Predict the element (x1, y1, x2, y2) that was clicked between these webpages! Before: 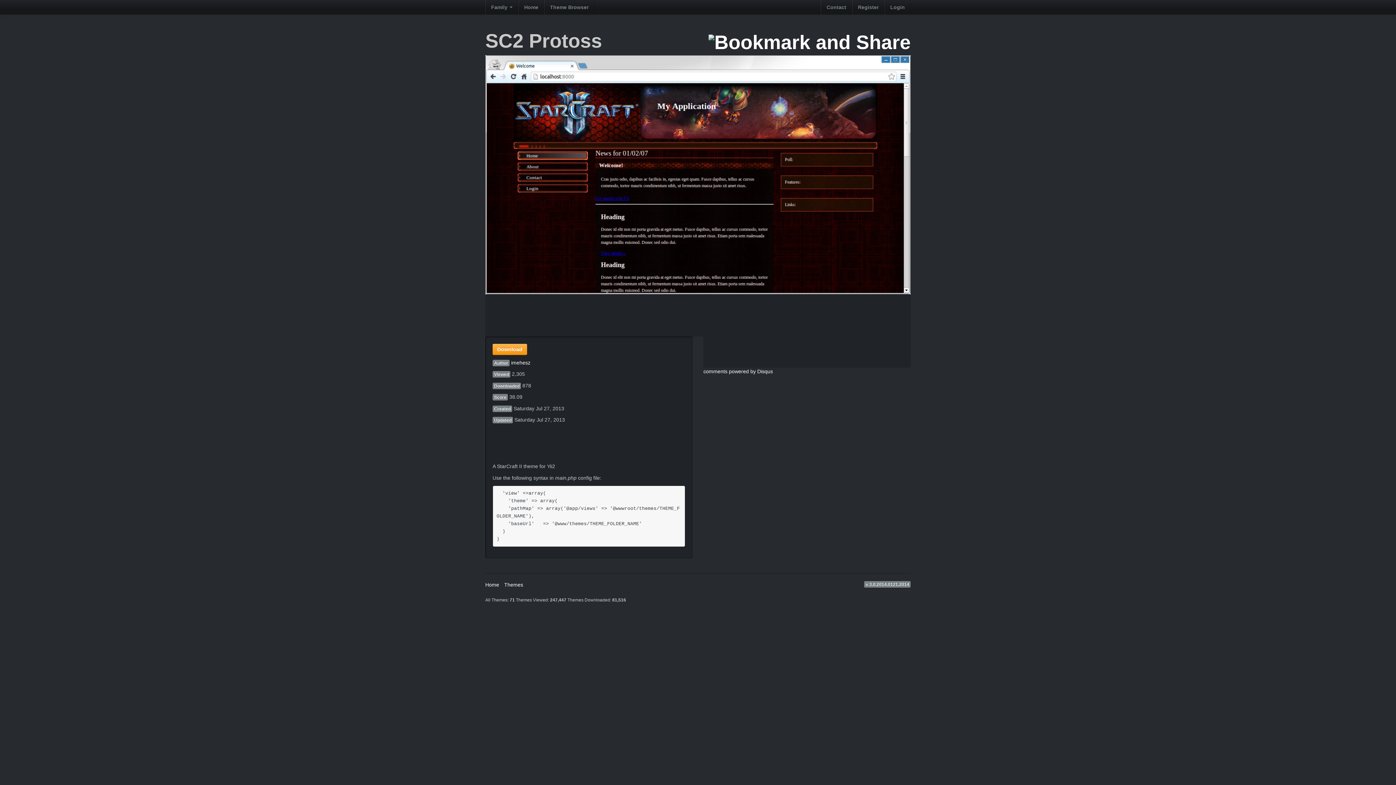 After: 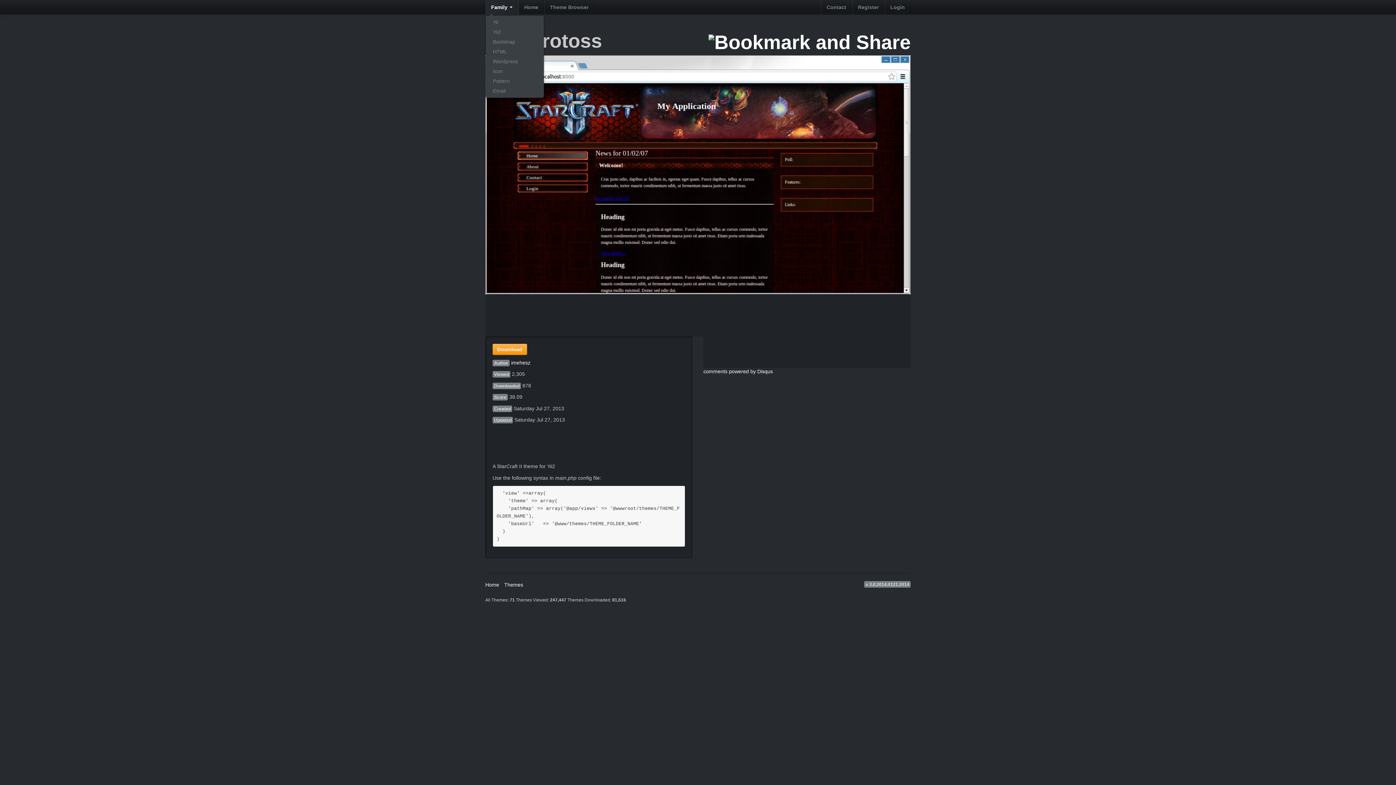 Action: bbox: (485, 0, 518, 14) label: Family 